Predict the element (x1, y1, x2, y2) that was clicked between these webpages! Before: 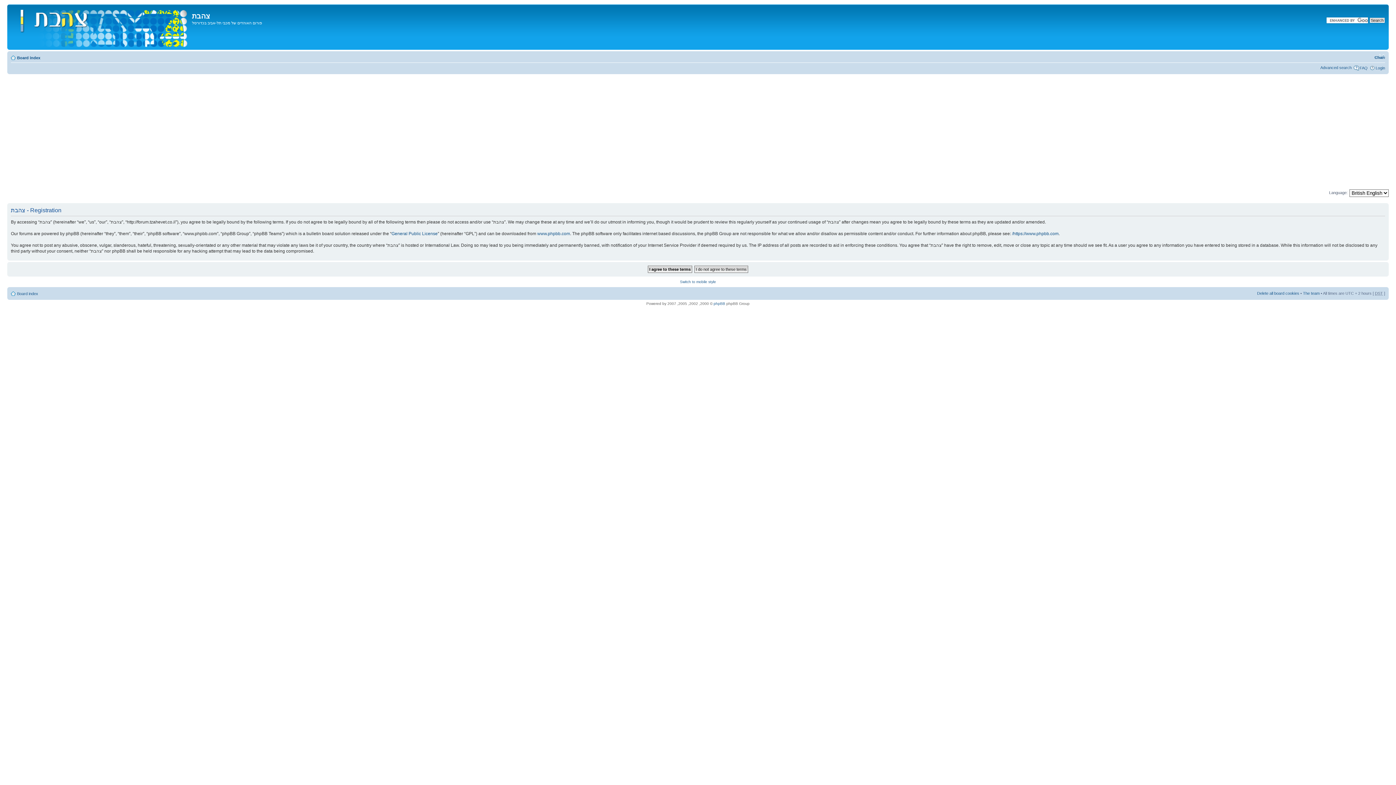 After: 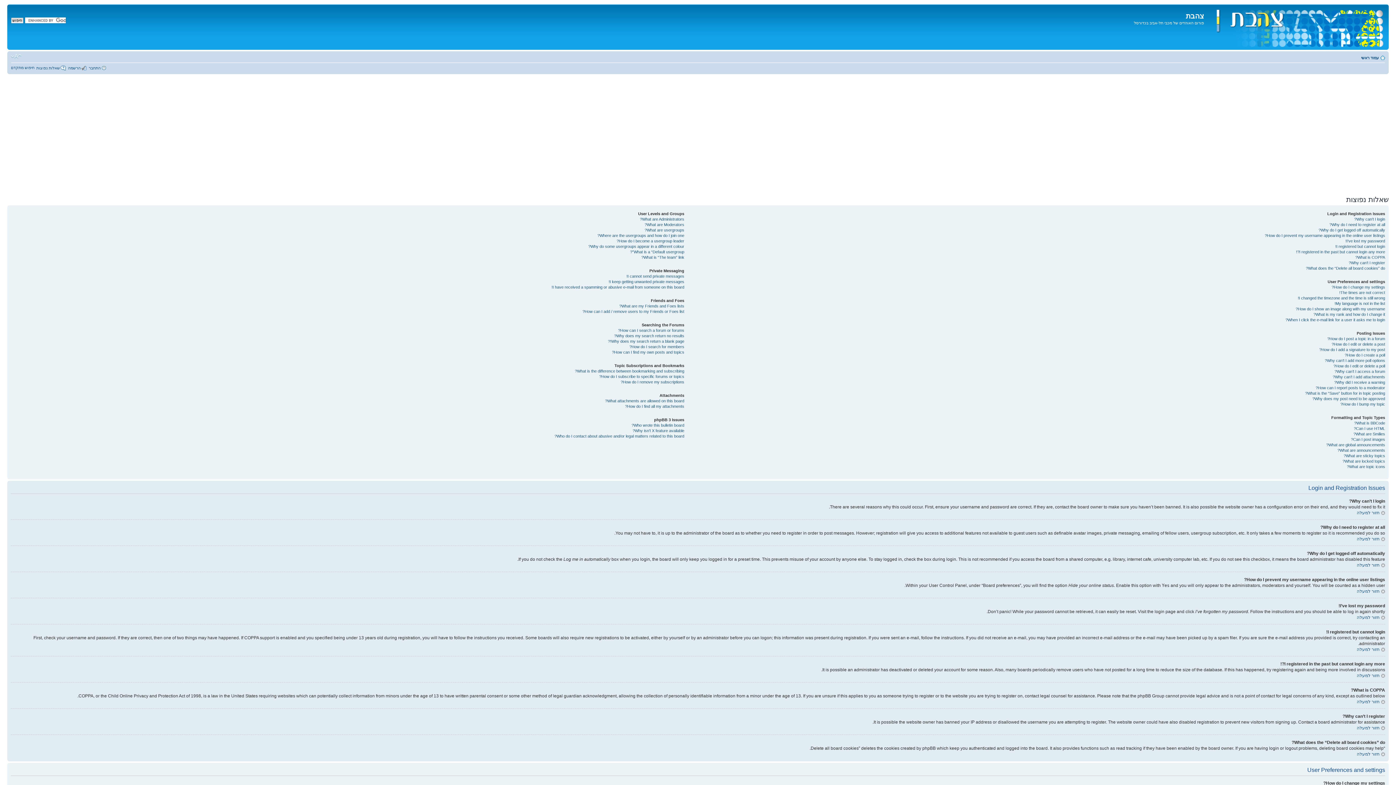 Action: bbox: (1360, 65, 1368, 70) label: FAQ